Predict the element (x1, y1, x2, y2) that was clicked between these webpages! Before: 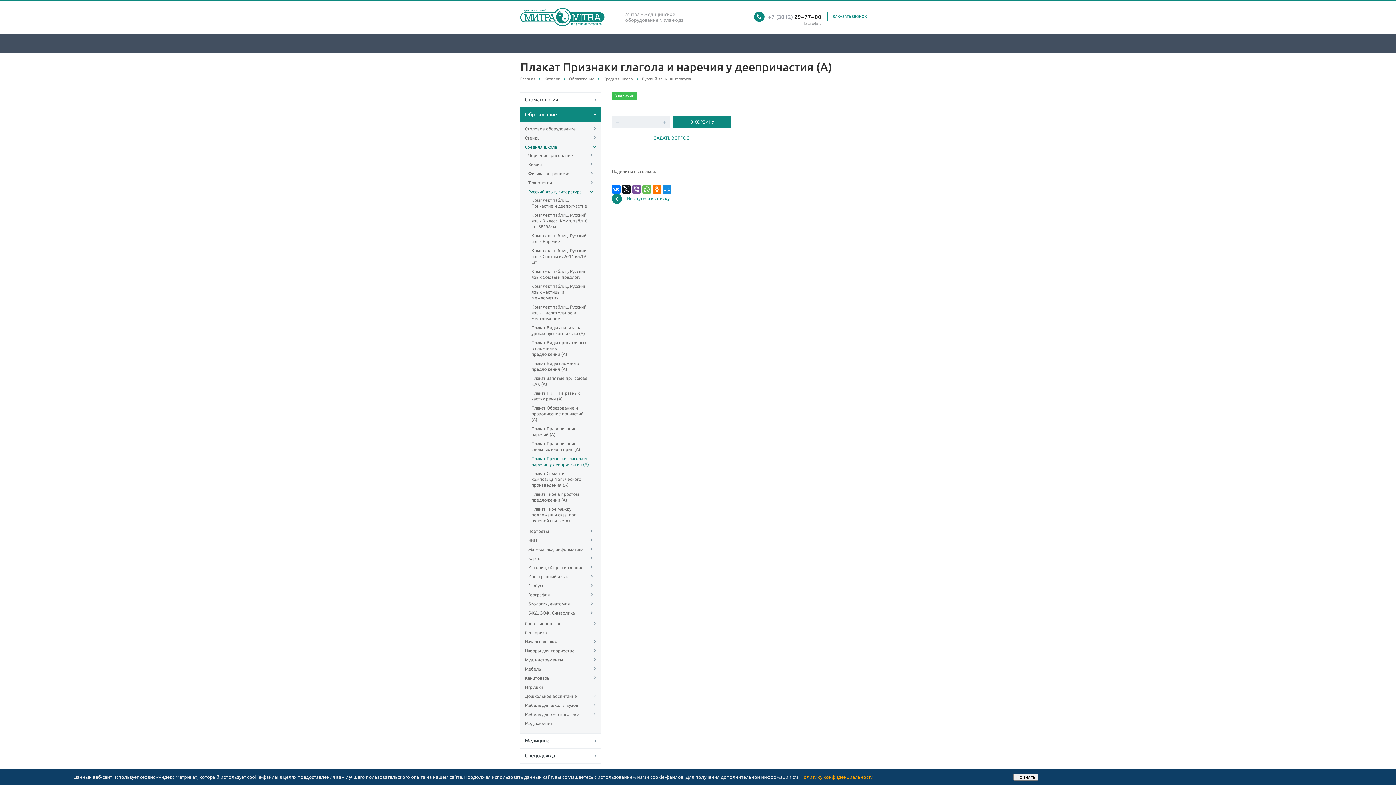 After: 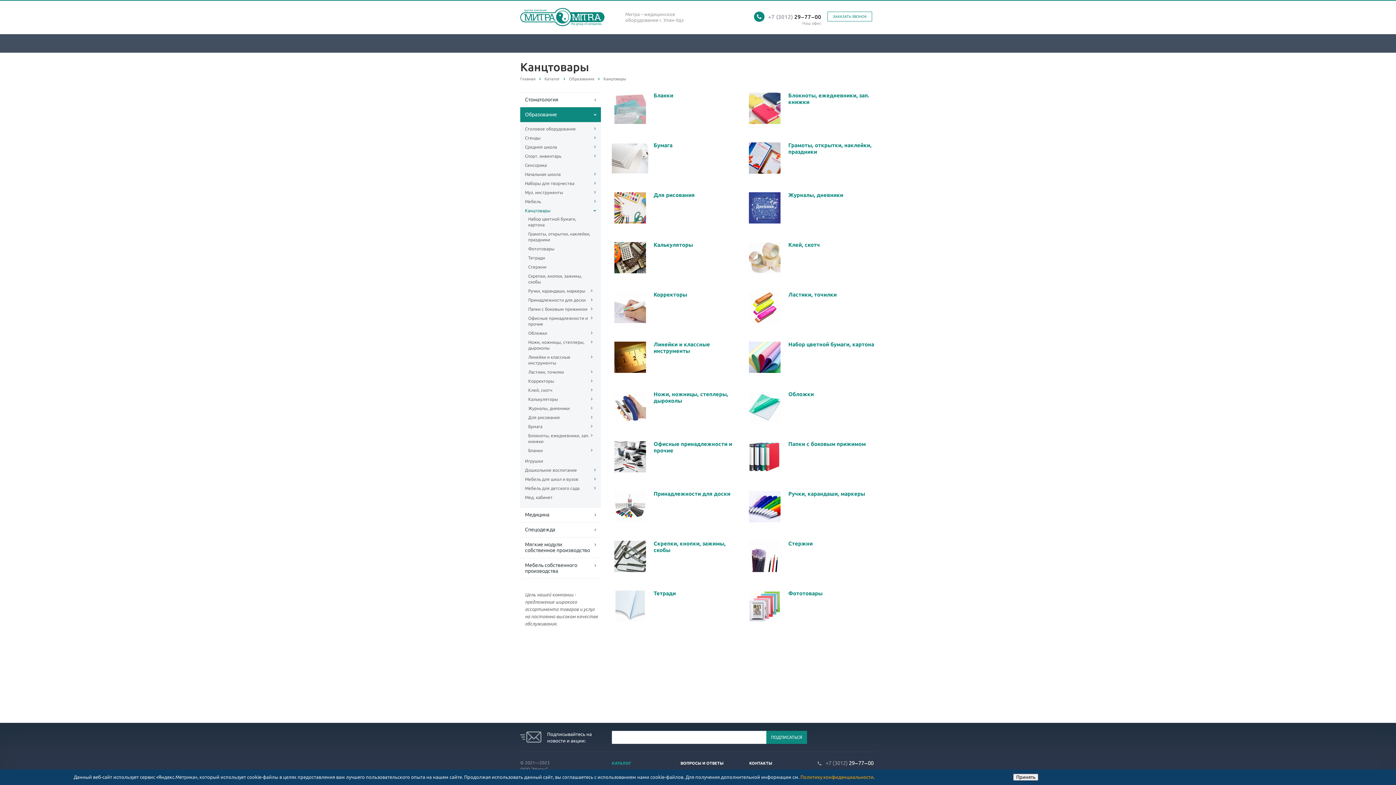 Action: label: Канцтовары bbox: (525, 674, 596, 682)